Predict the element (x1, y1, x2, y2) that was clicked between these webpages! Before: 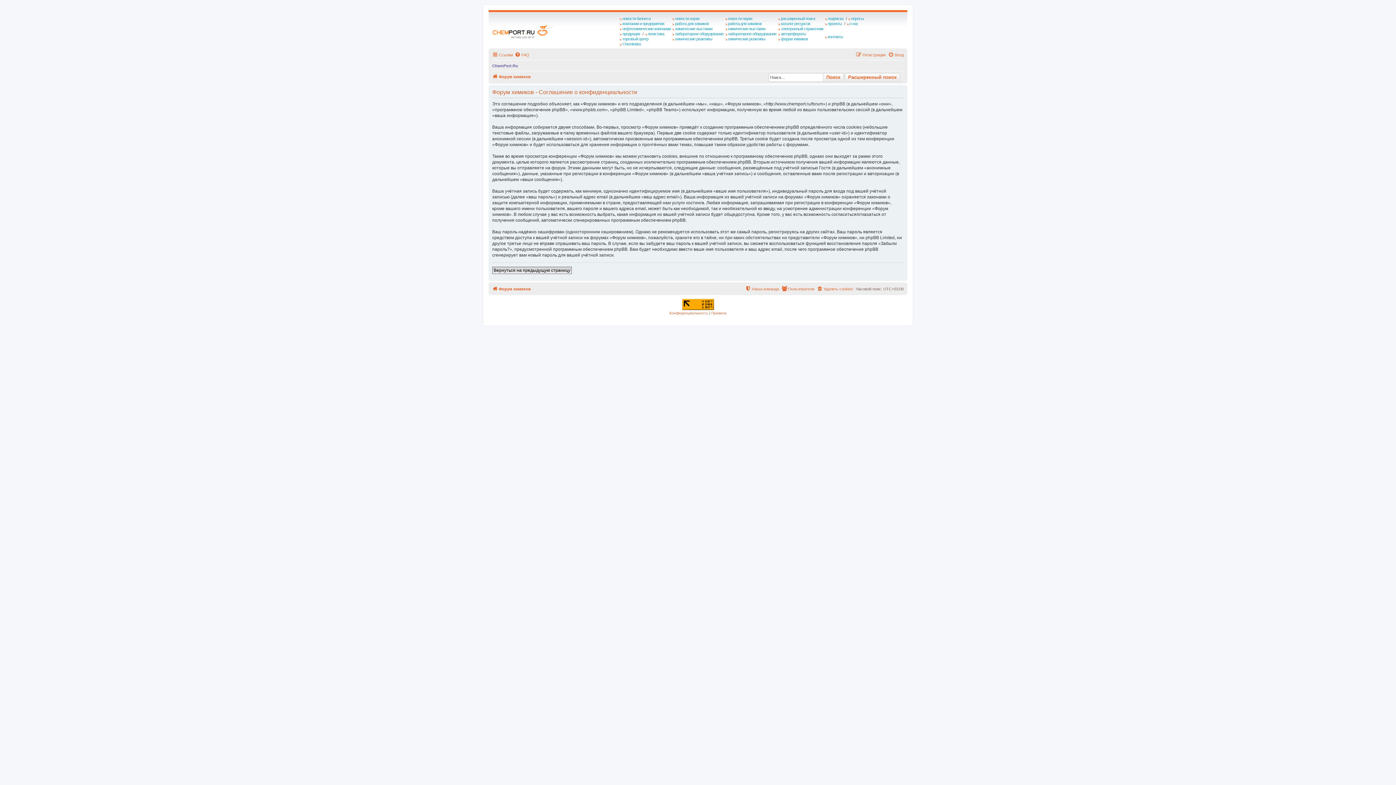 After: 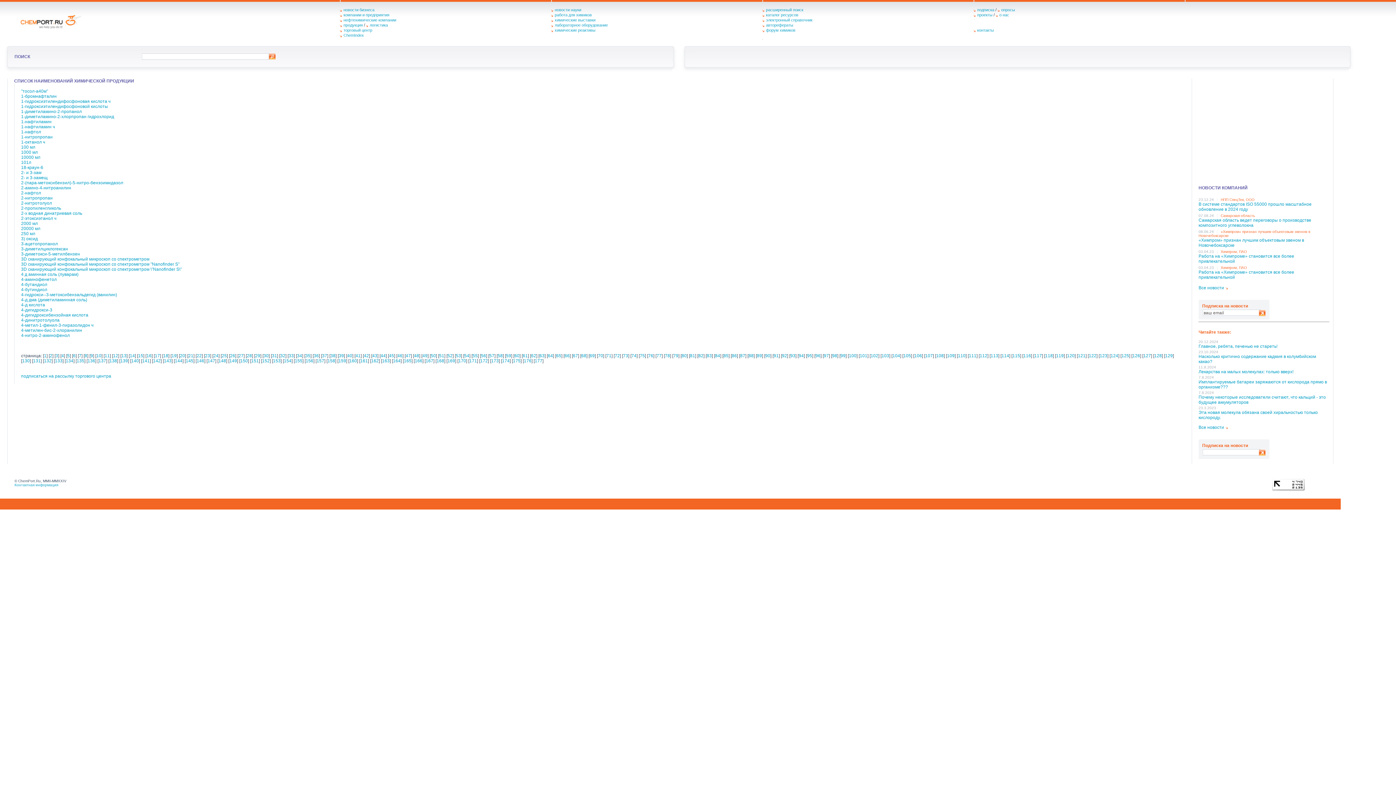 Action: bbox: (619, 31, 641, 36) label: продукция